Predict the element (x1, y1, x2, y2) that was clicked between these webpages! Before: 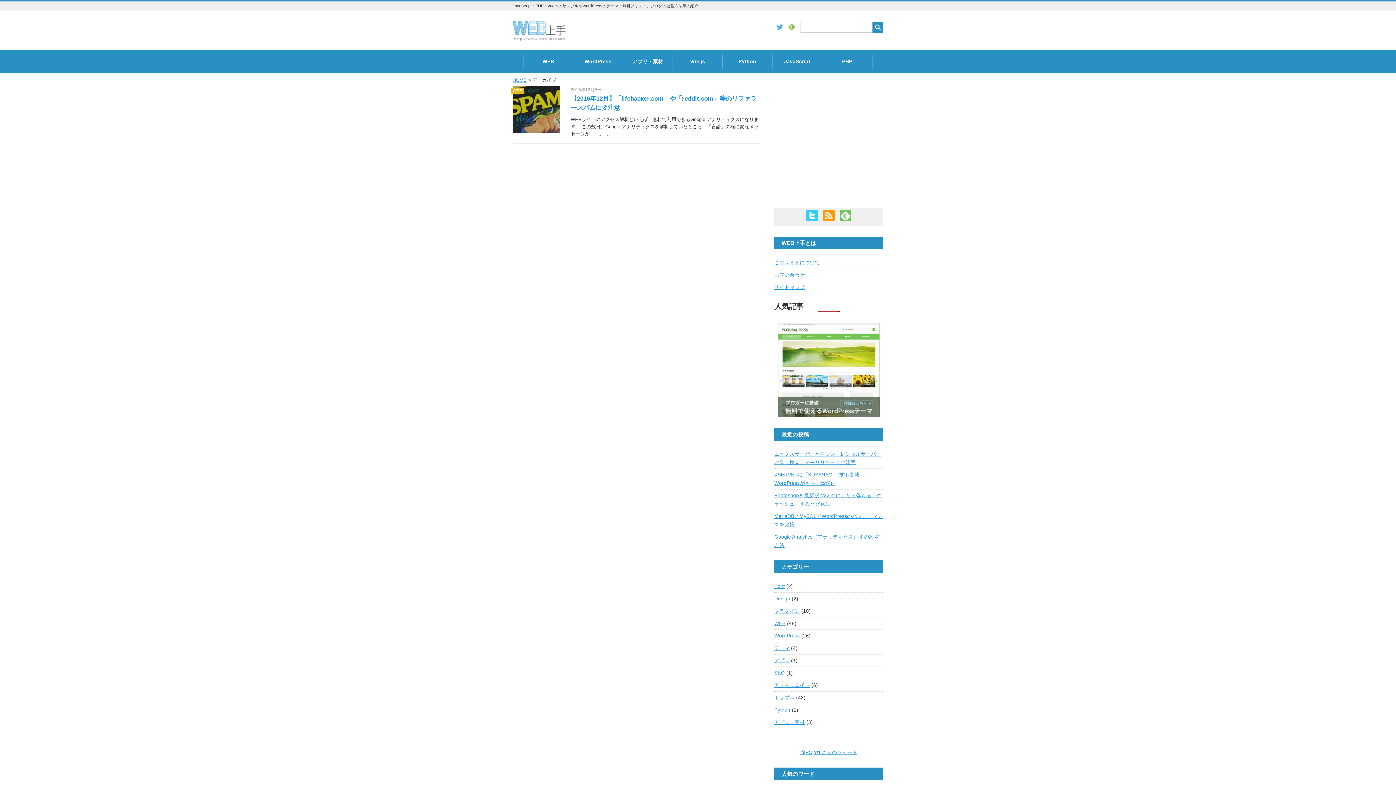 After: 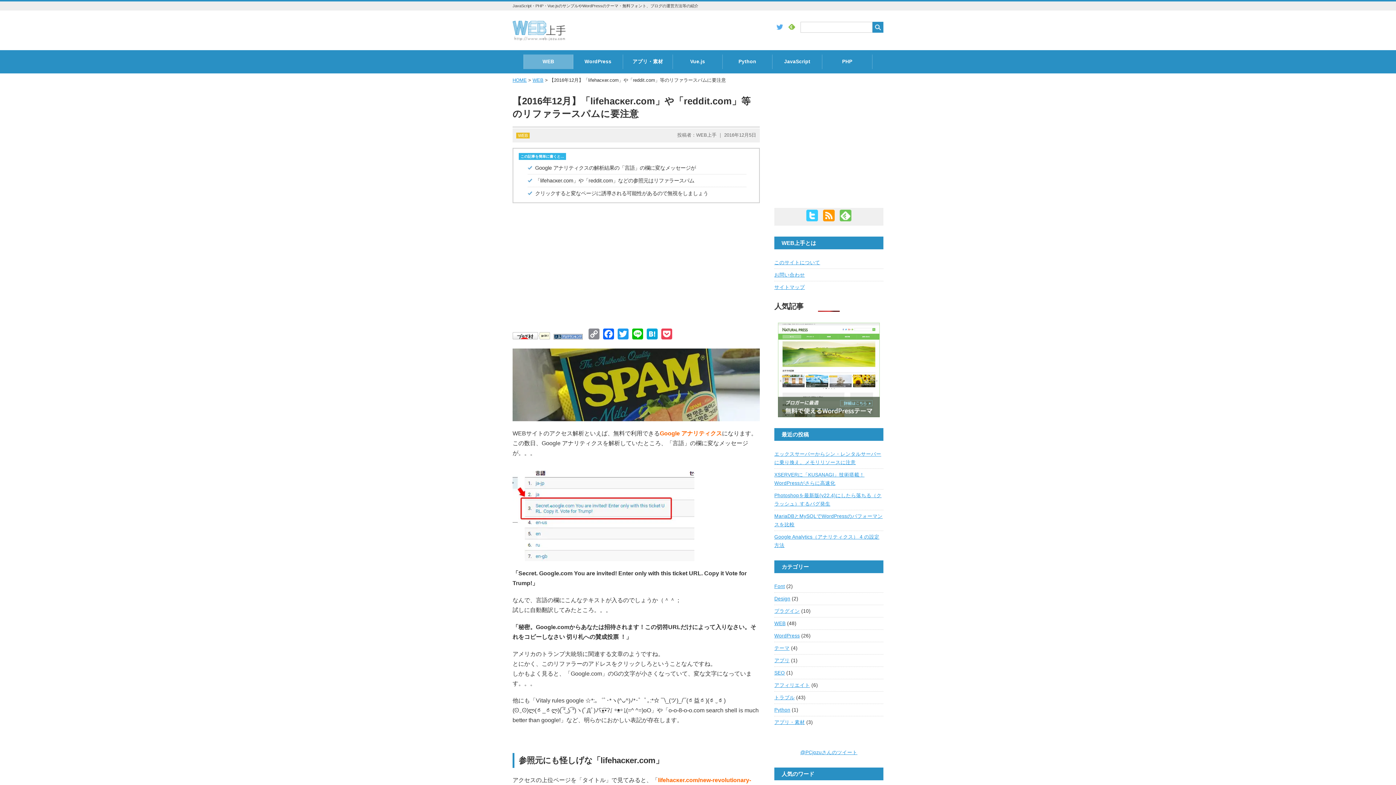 Action: label: WEB

2016年12月5日

【2016年12月】「lifehacĸer.com」や「reddit.com」等のリファラースパムに要注意

WEBサイトのアクセス解析といえば、無料で利用できるGoogle アナリティクスになります。 この数日、Google アナリティクスを解析していたところ、「言語」の欄に変なメッセージが。。。 … bbox: (512, 84, 760, 139)